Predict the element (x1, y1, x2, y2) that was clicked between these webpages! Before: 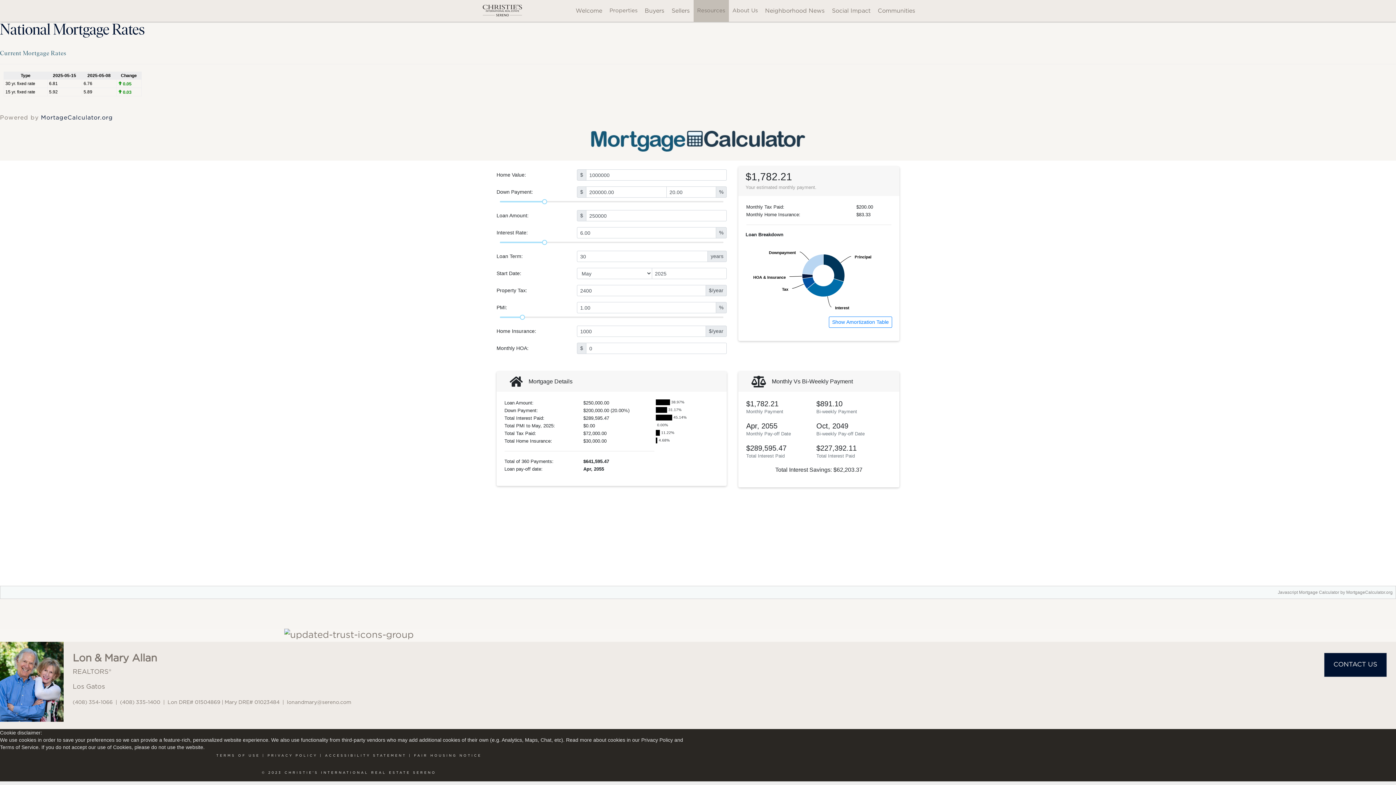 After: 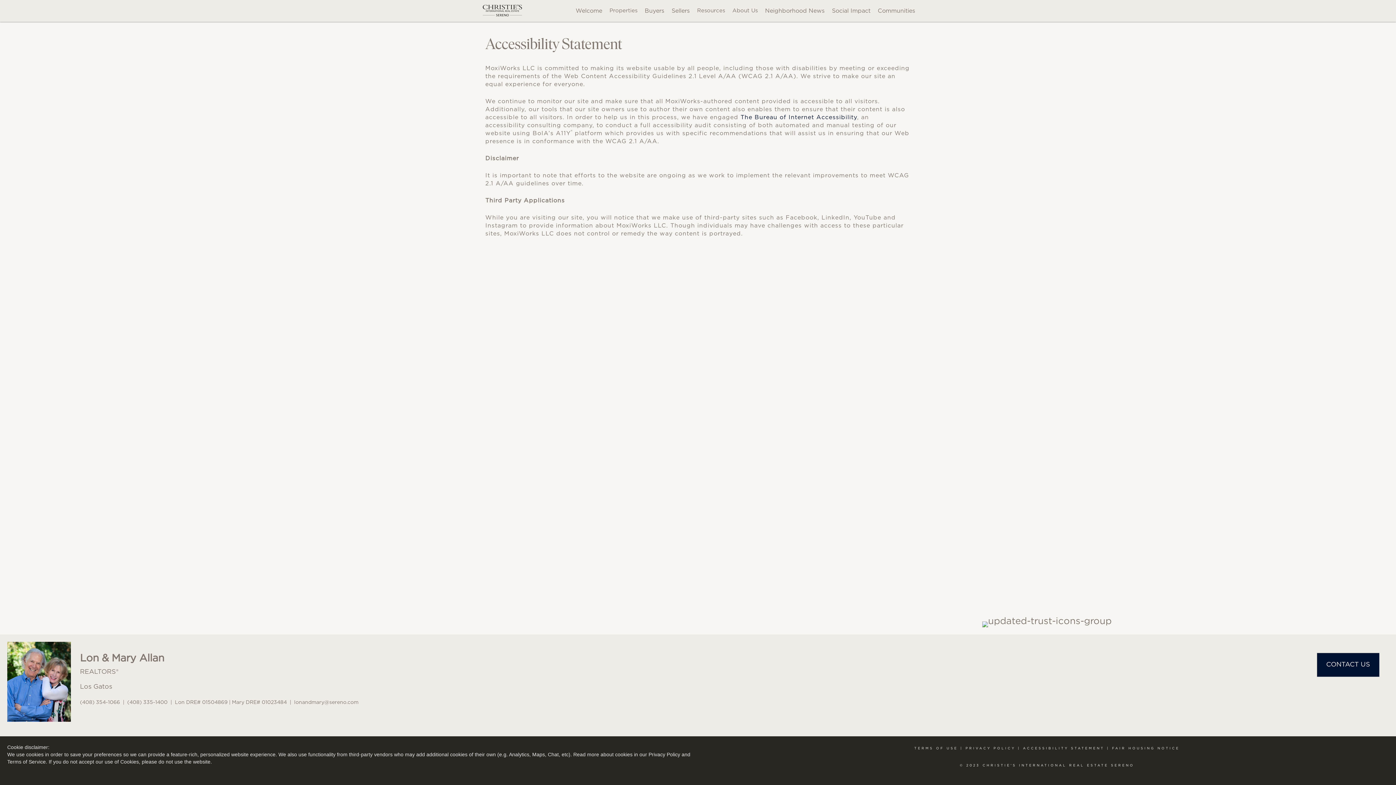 Action: label: ACCESSIBILITY STATEMENT bbox: (325, 754, 406, 757)